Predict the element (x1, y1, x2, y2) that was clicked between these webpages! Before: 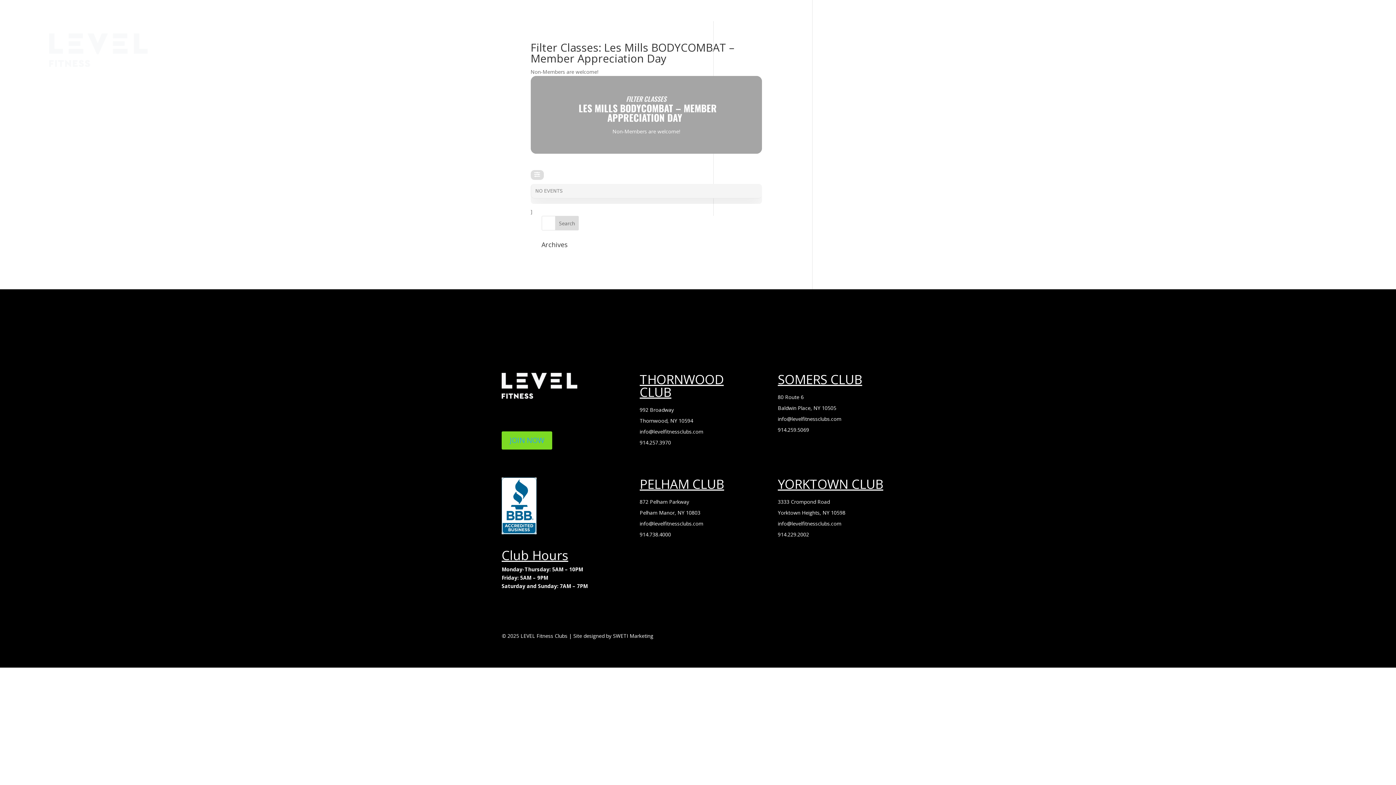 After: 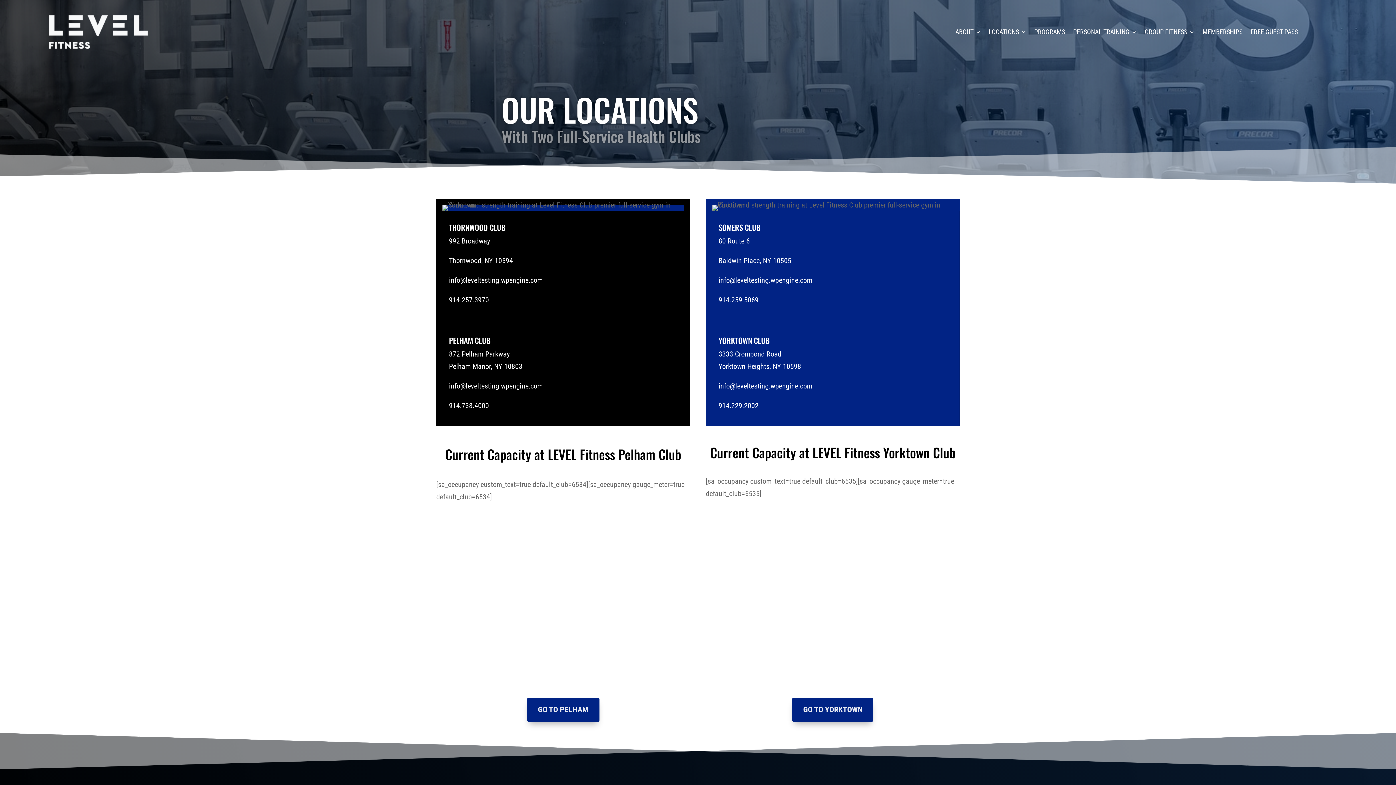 Action: label: LOCATIONS bbox: (947, 33, 991, 66)